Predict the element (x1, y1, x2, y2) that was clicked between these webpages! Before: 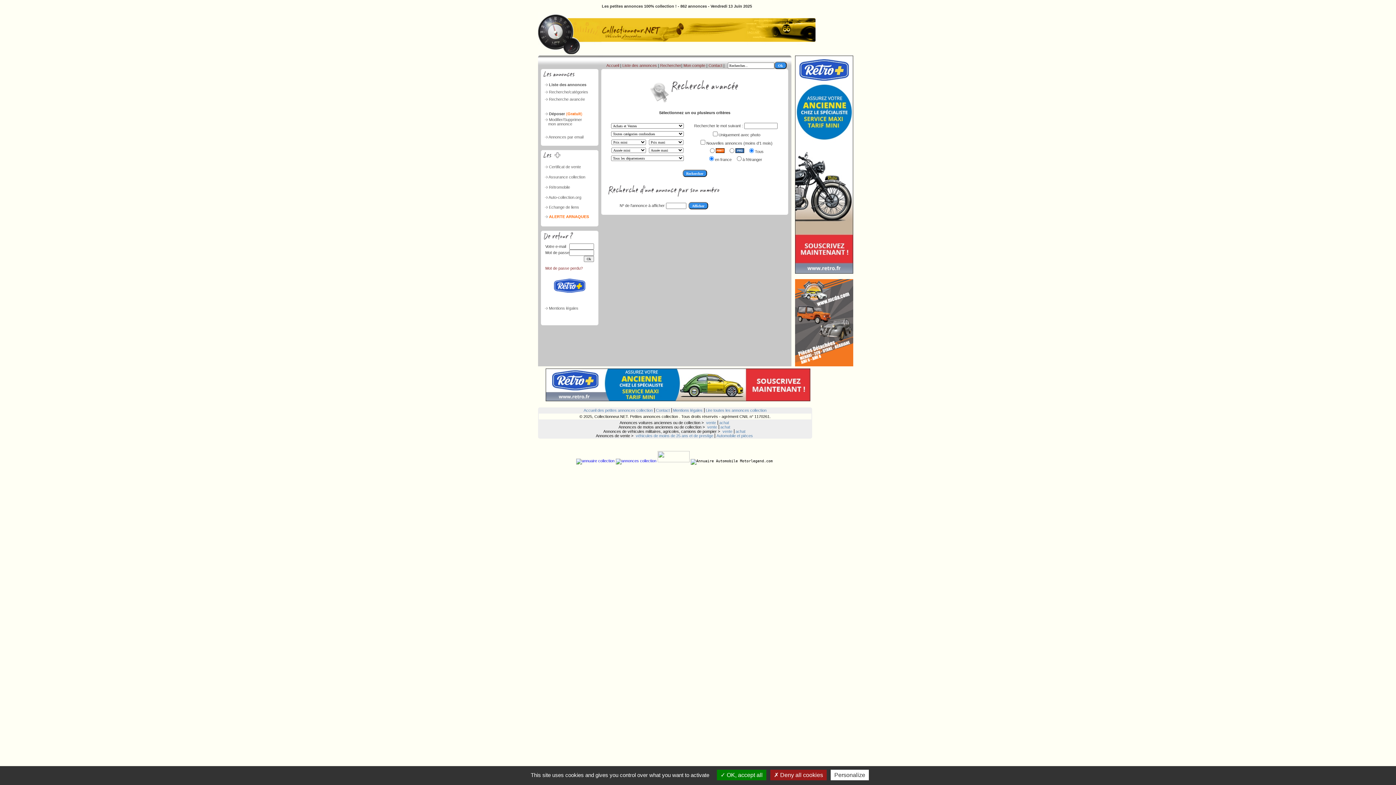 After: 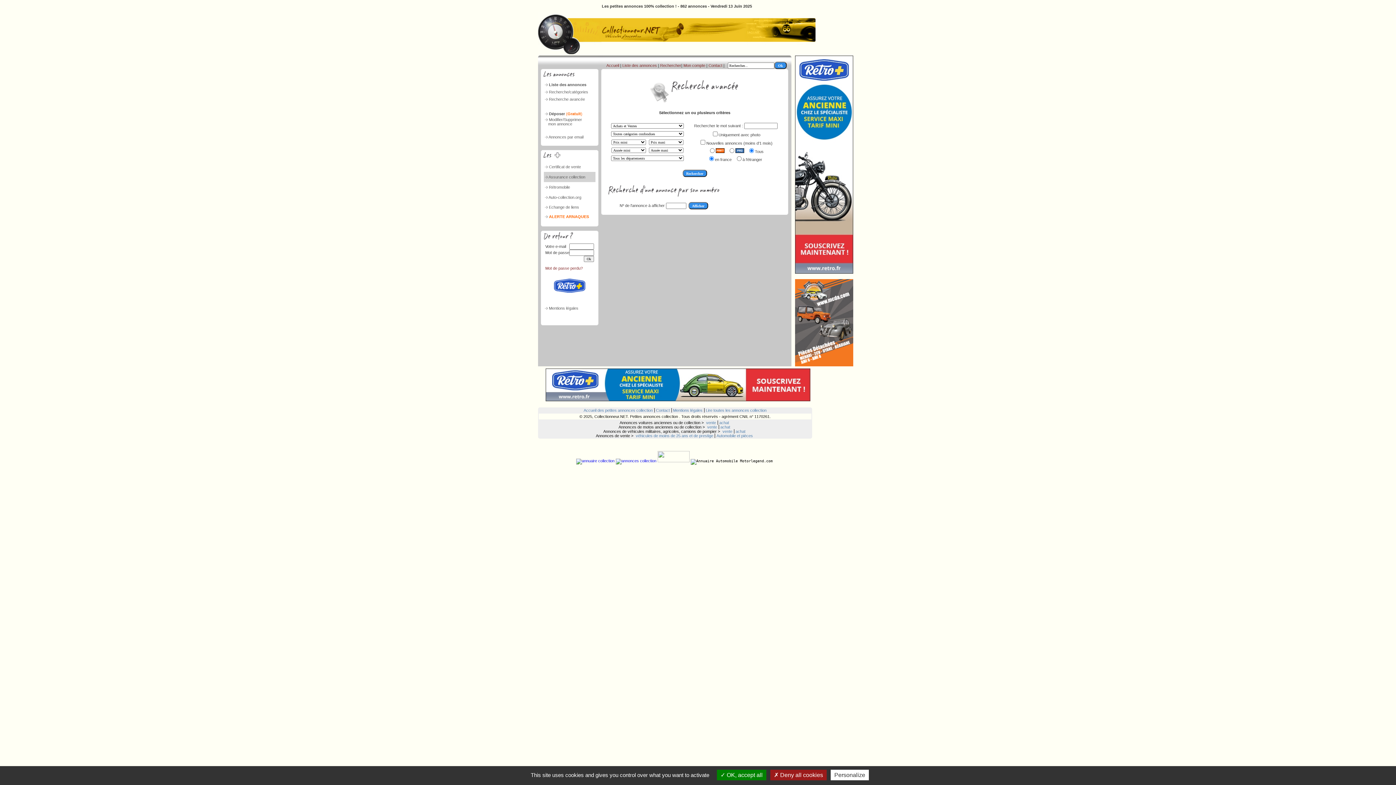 Action: label: Assurance collection bbox: (548, 174, 585, 179)